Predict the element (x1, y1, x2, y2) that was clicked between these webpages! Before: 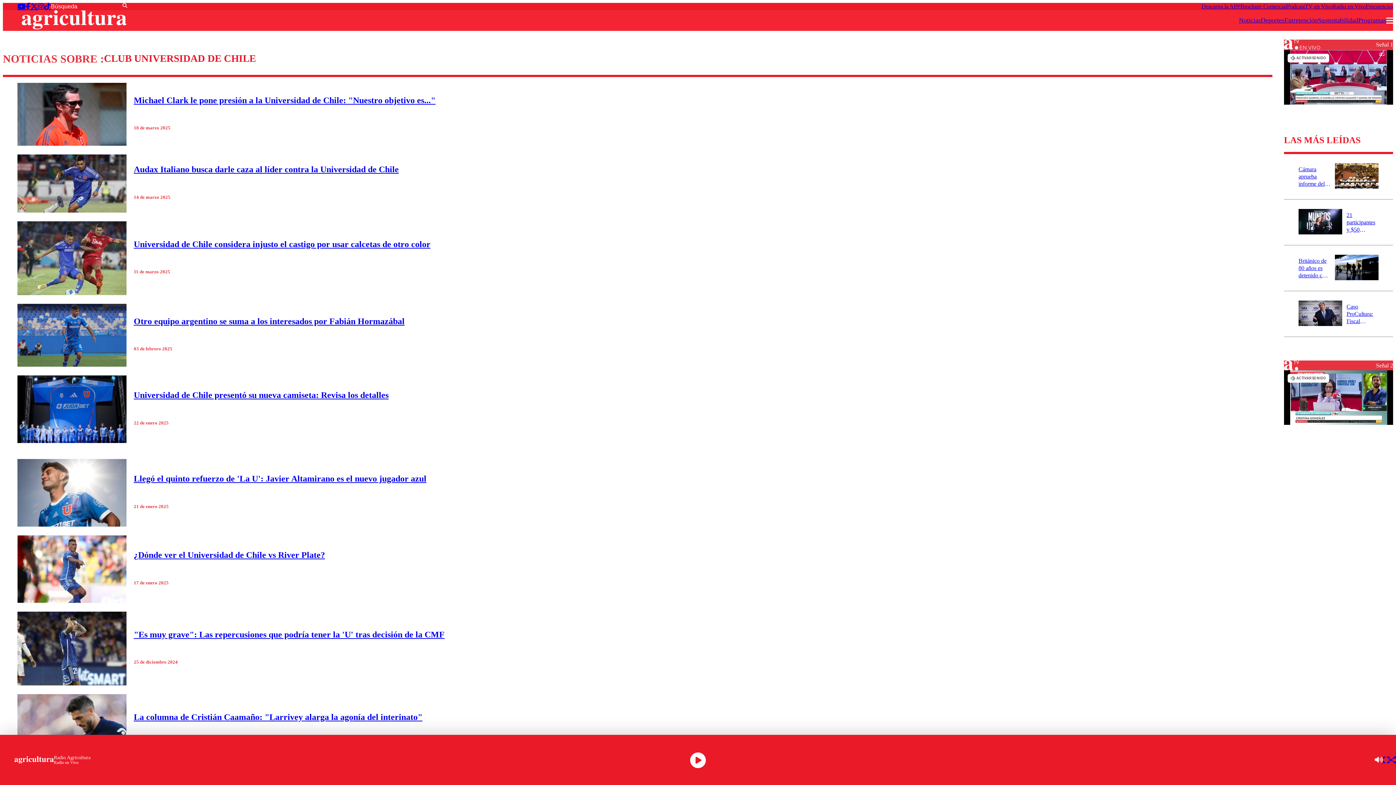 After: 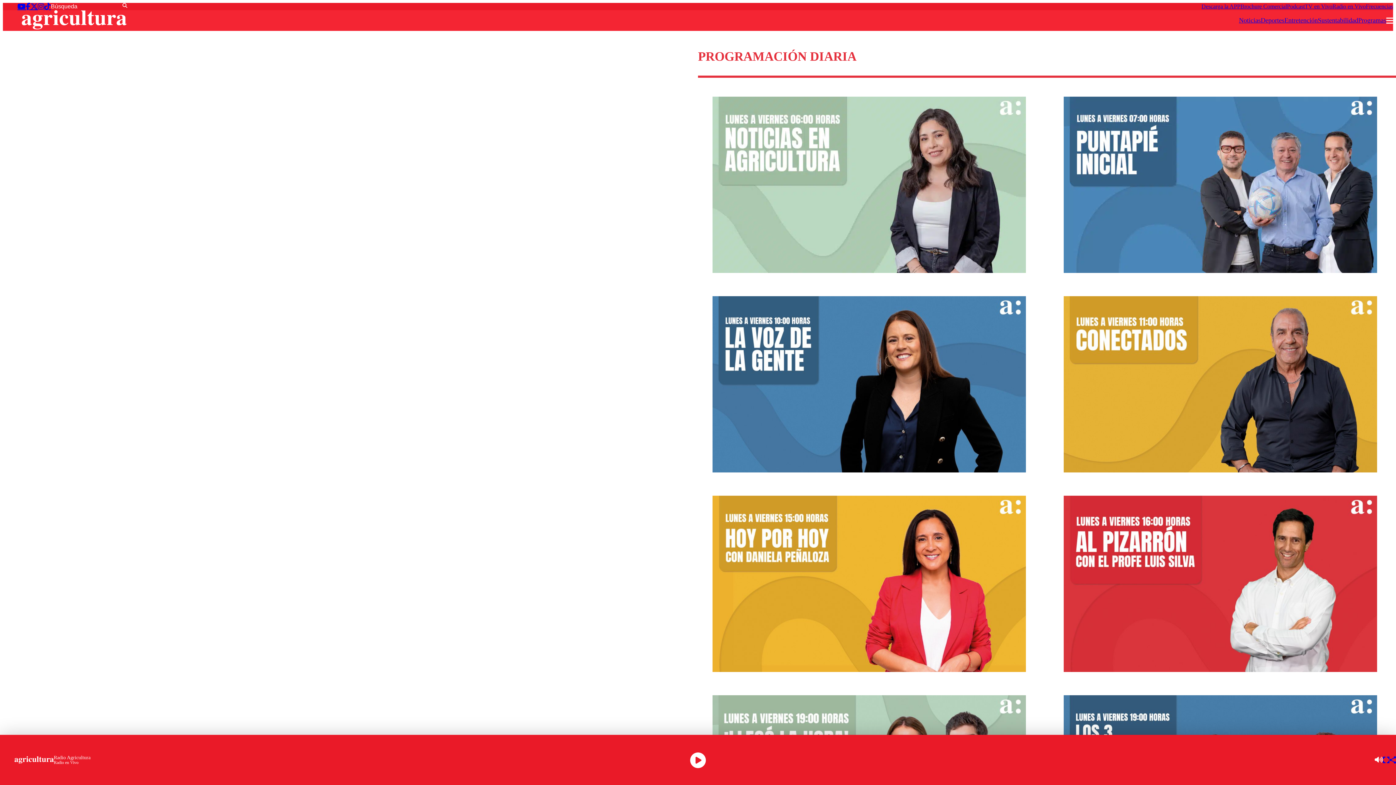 Action: bbox: (1358, 16, 1386, 24) label: Programas